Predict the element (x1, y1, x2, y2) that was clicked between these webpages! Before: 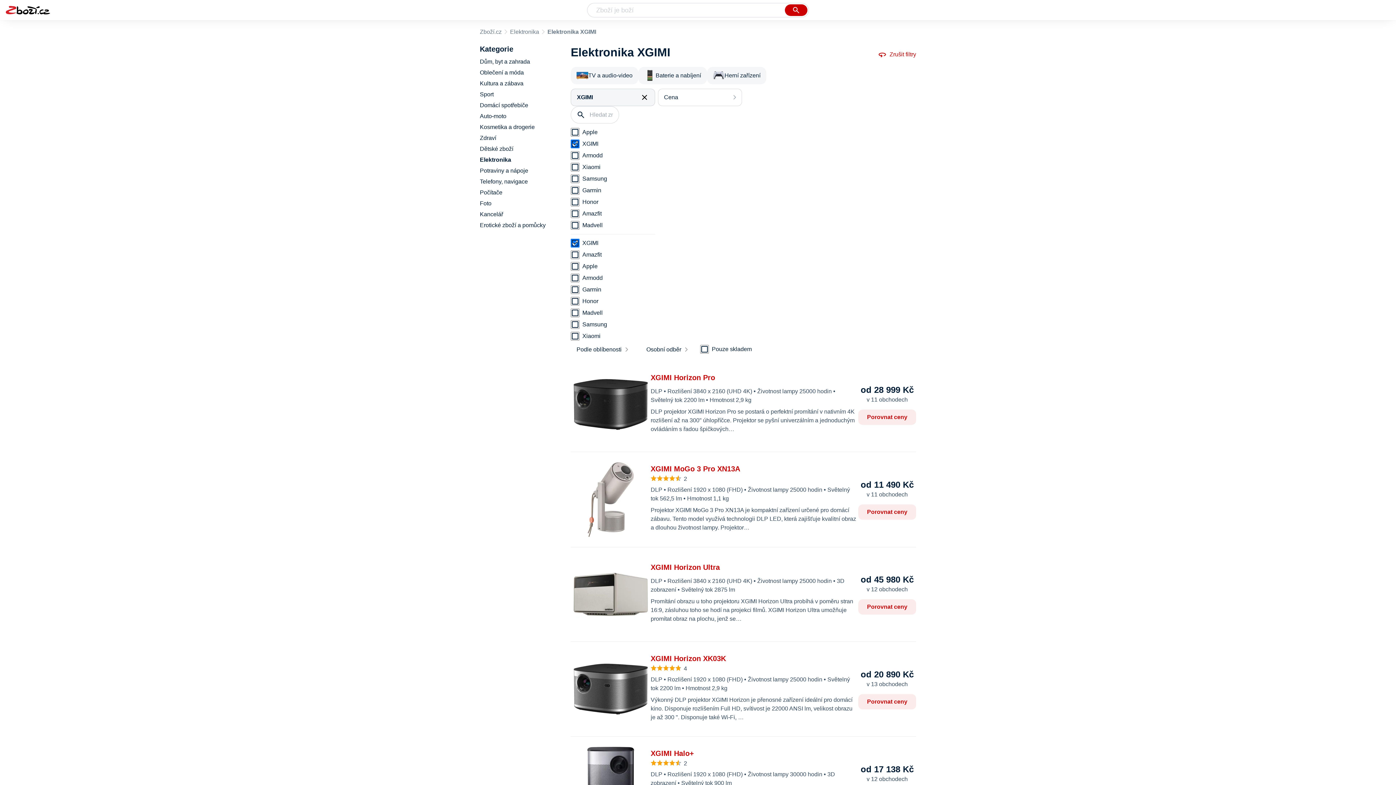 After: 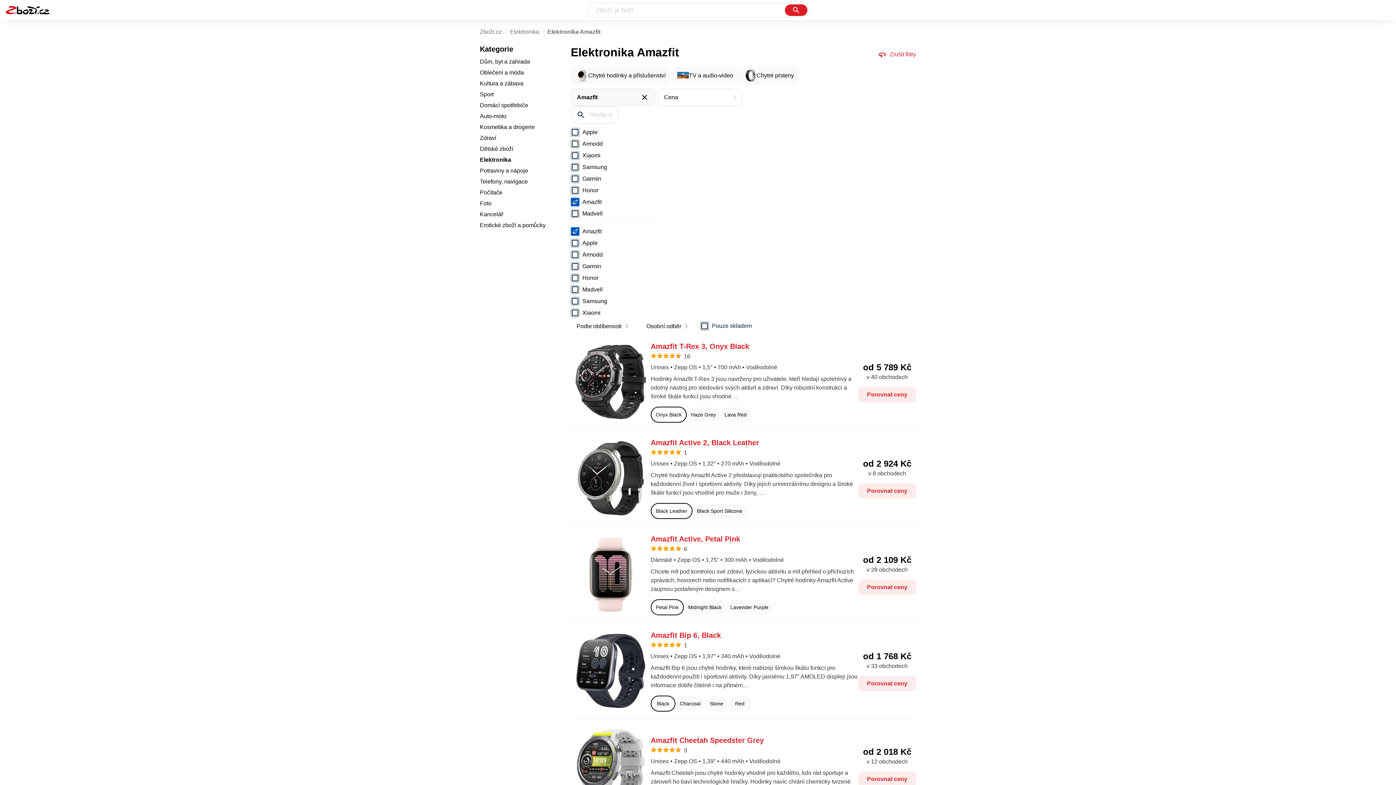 Action: bbox: (582, 250, 655, 259) label: Amazfit